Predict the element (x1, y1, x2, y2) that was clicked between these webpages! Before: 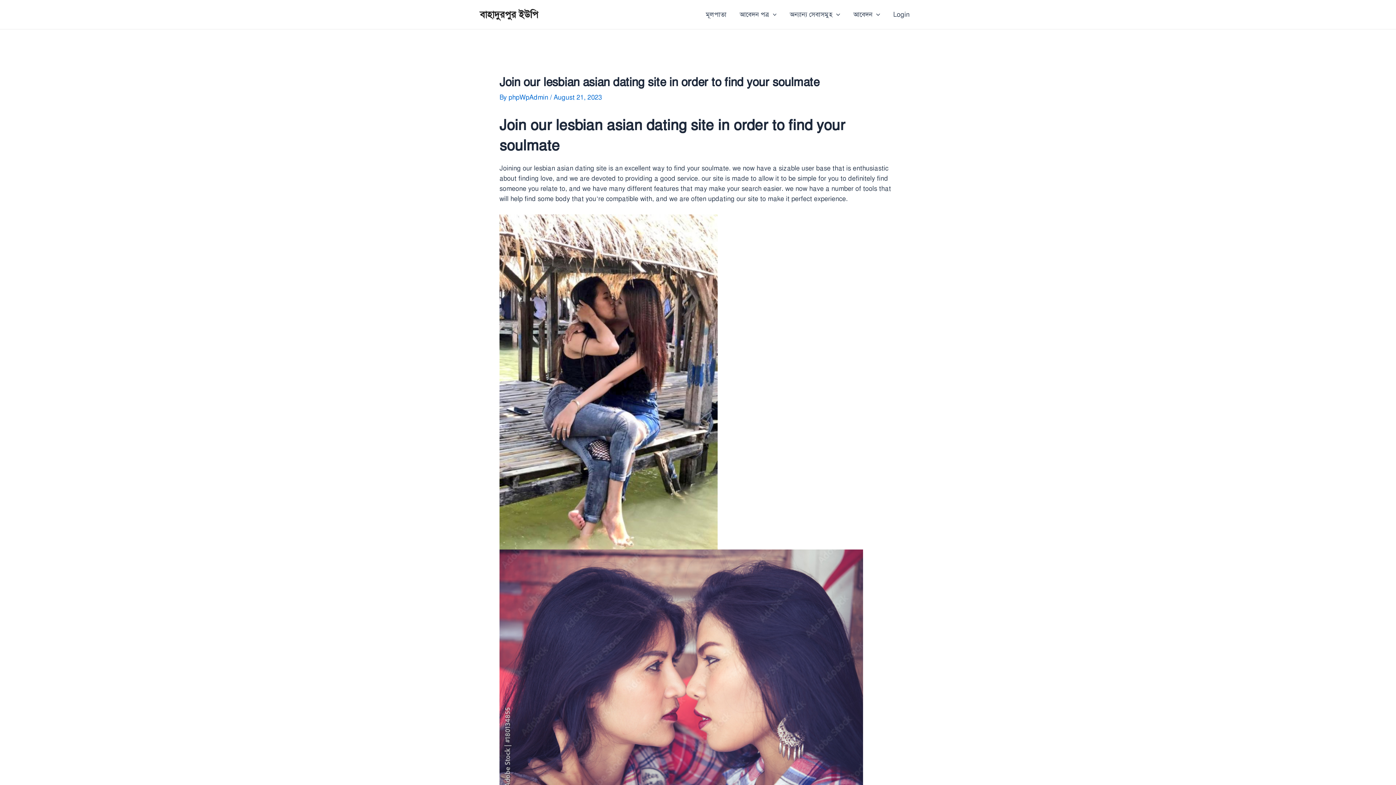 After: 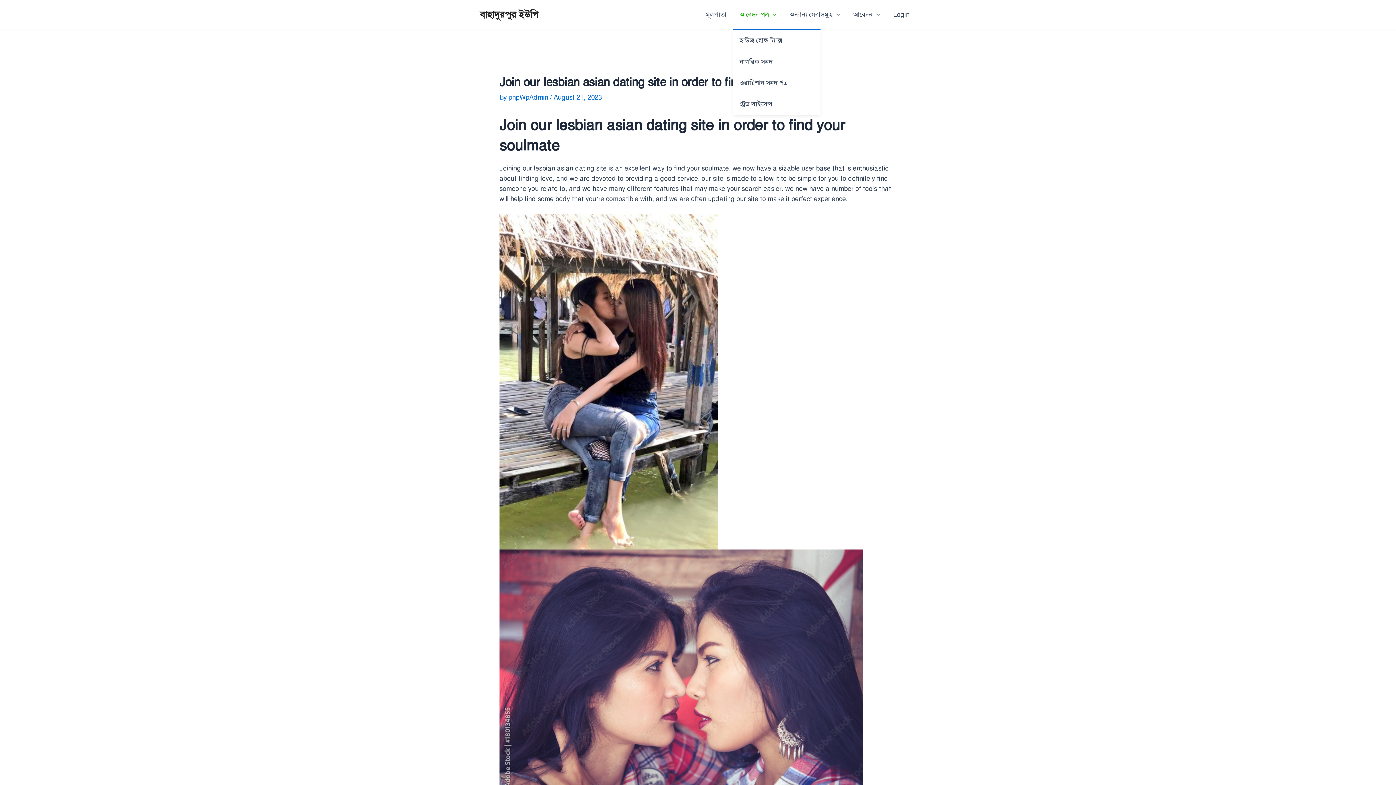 Action: label: আবেদন পত্র bbox: (733, 0, 783, 29)